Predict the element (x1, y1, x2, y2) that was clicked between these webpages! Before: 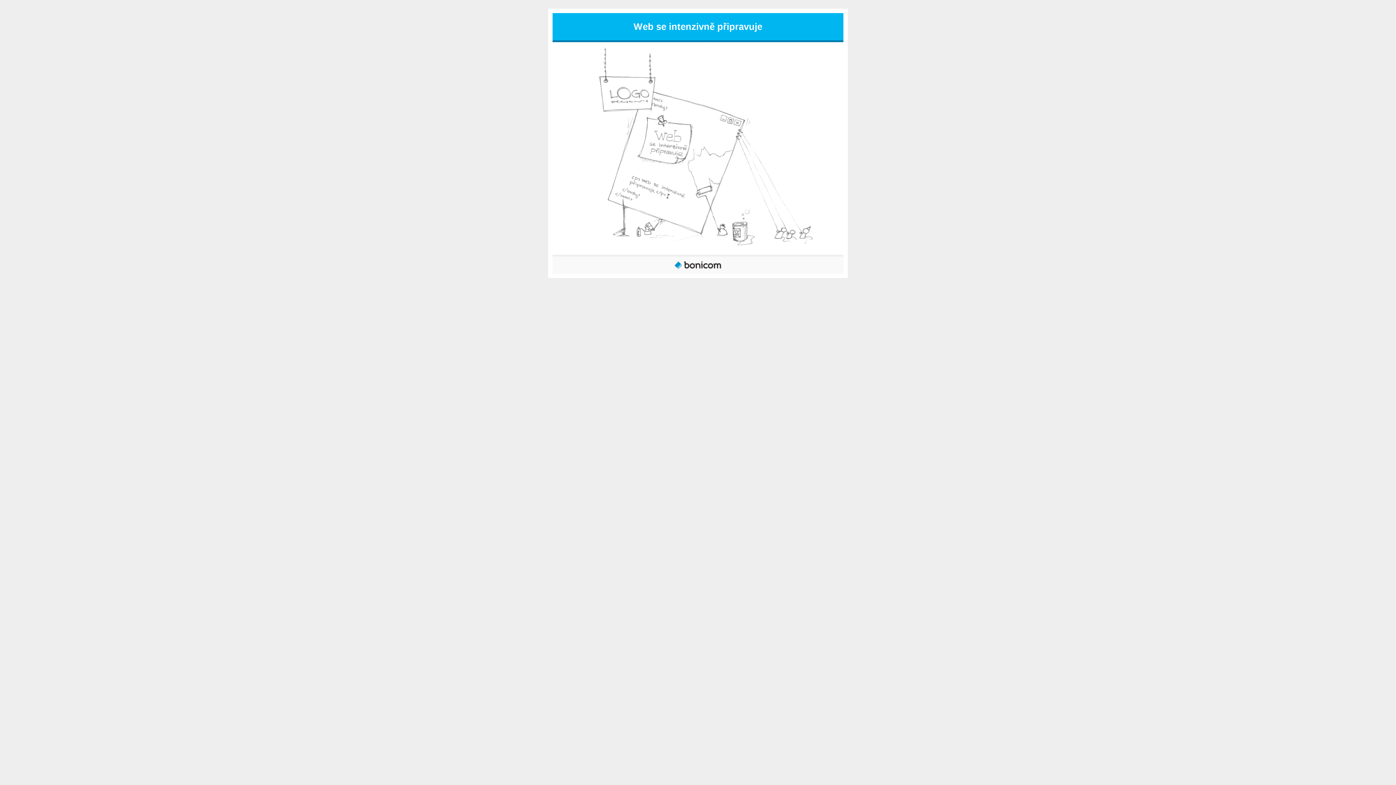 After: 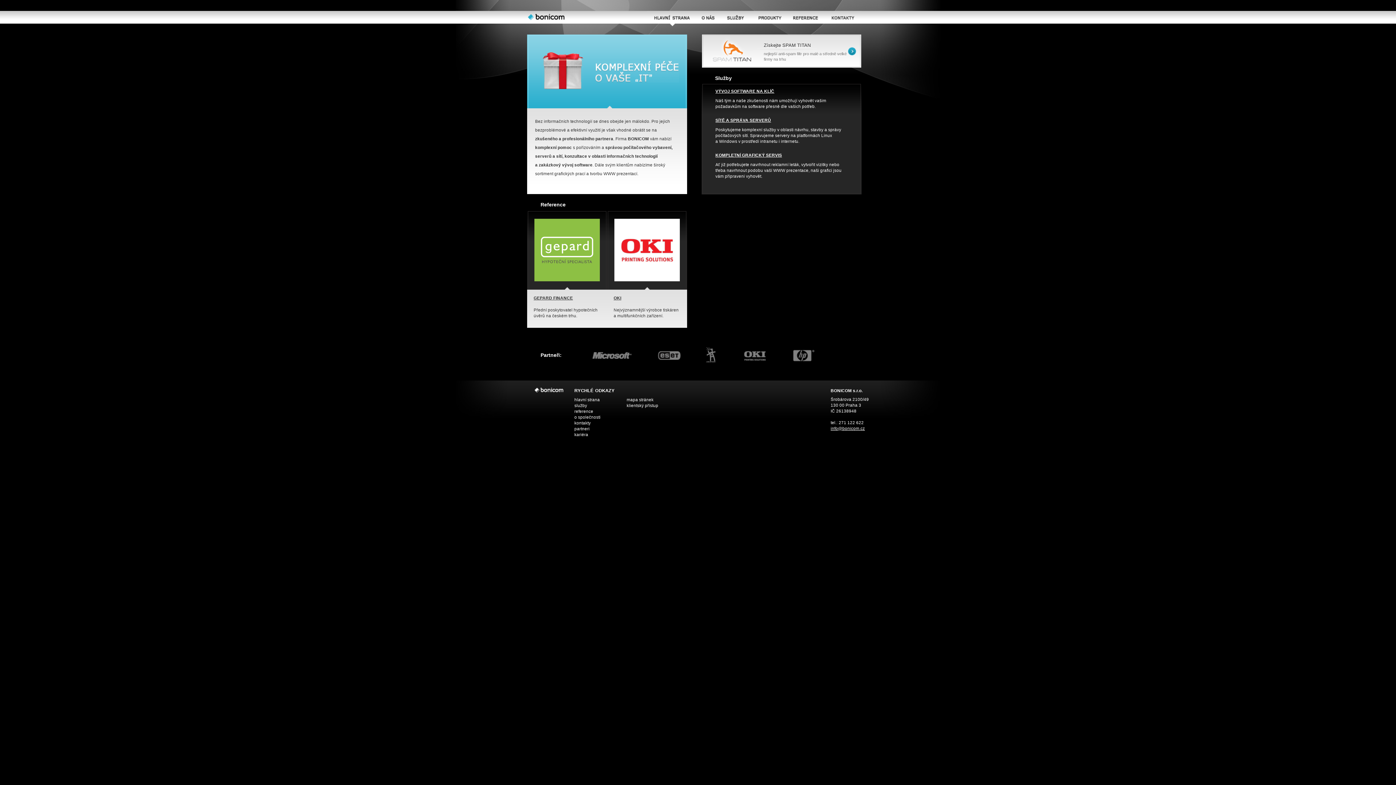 Action: bbox: (674, 267, 722, 271)